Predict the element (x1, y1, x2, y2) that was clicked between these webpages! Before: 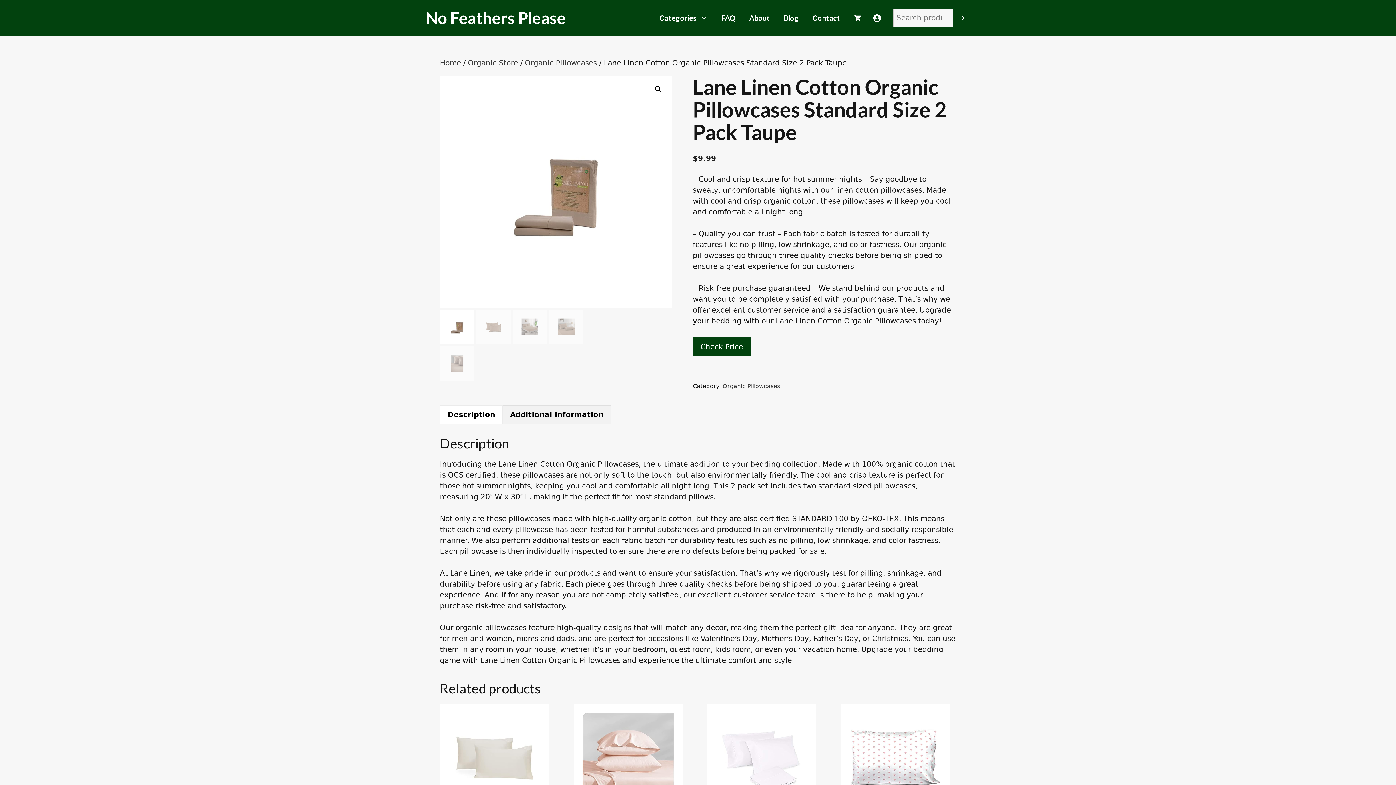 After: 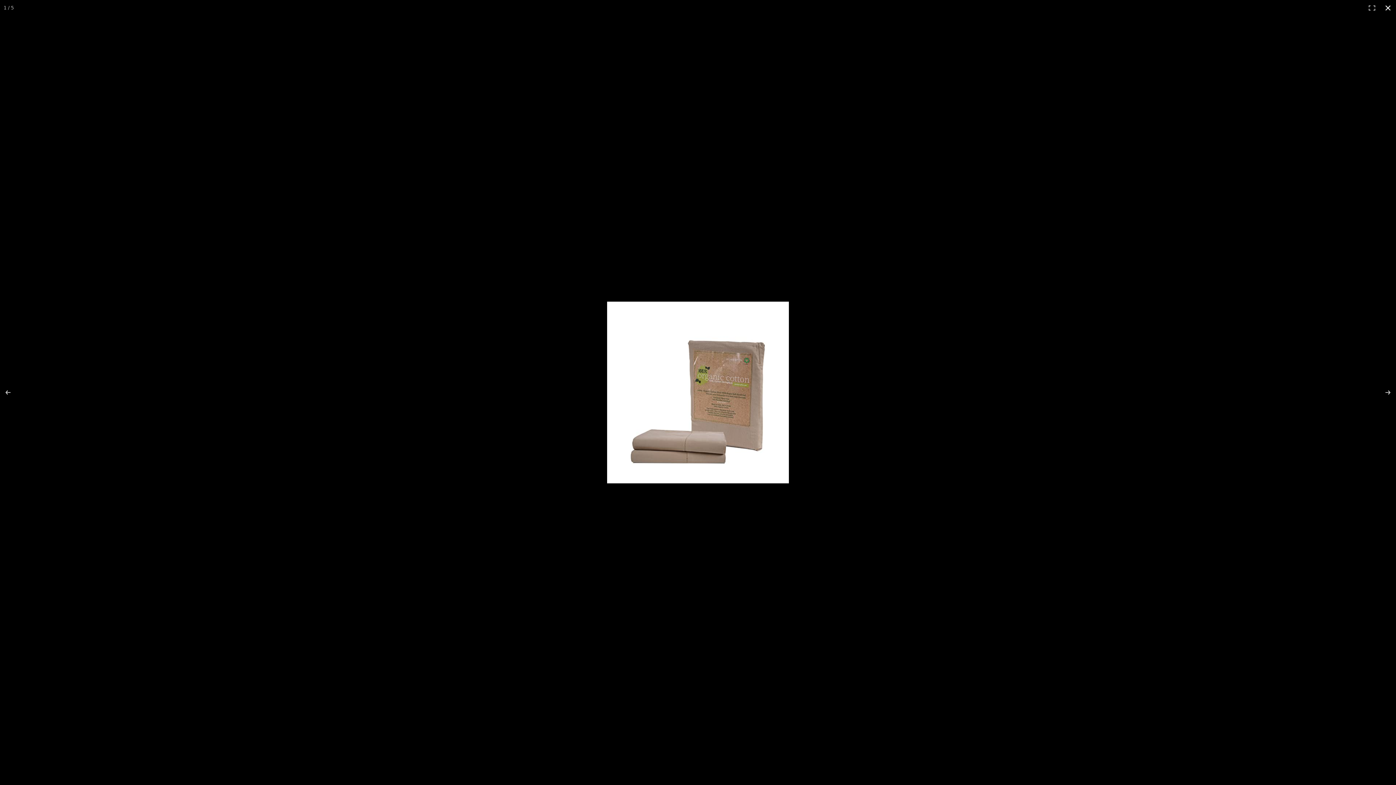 Action: label: View full-screen image gallery bbox: (652, 82, 665, 96)